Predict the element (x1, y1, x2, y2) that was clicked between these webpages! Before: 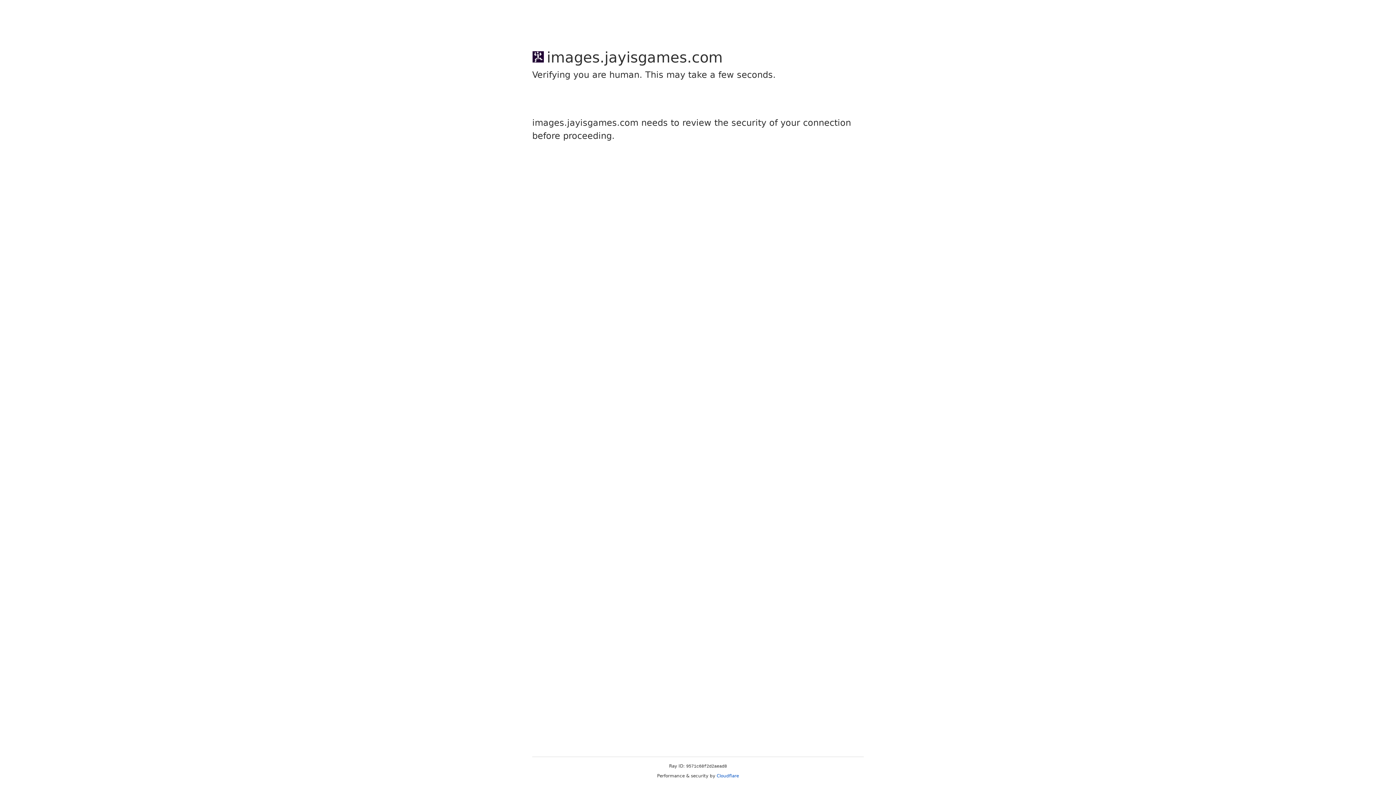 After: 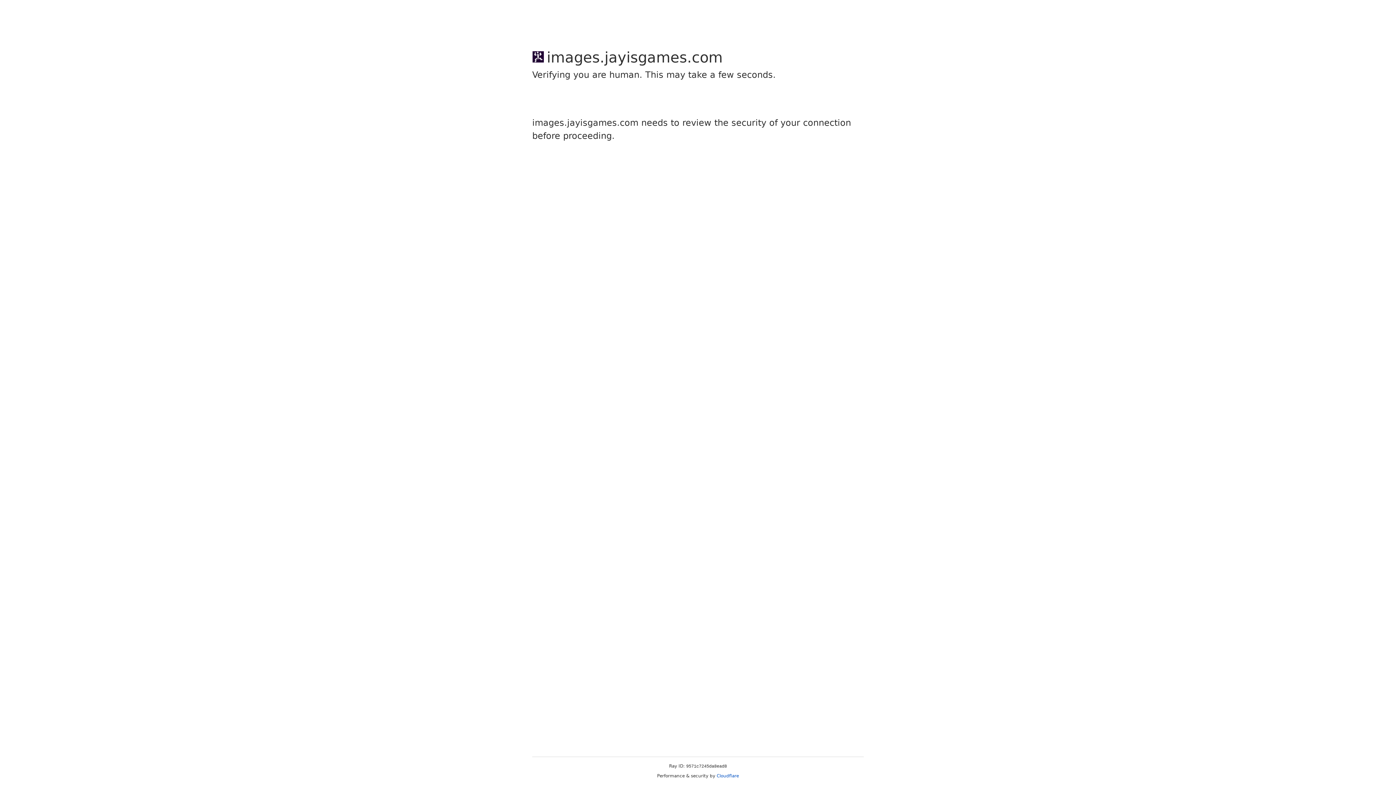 Action: label: Cloudflare bbox: (716, 773, 739, 778)